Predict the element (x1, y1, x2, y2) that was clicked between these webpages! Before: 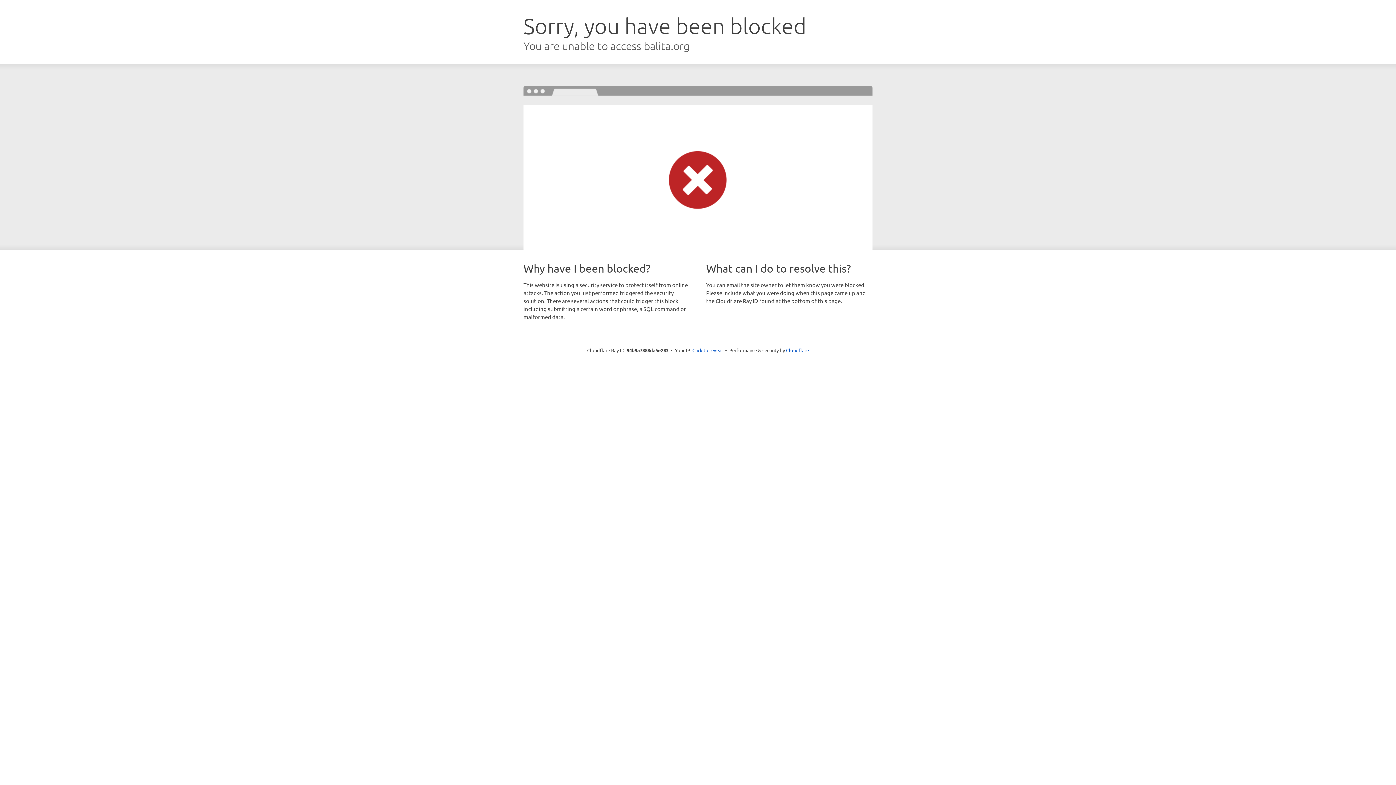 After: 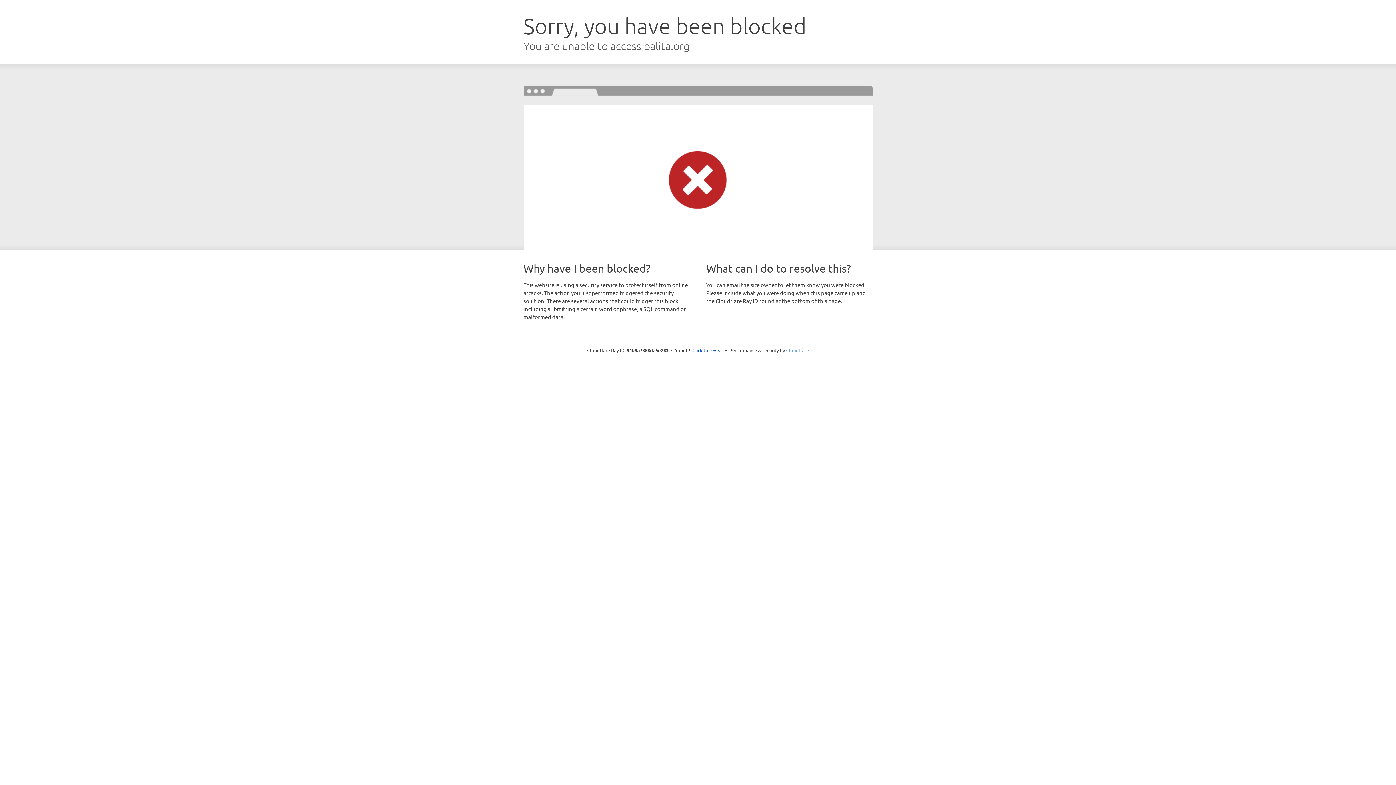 Action: label: Cloudflare bbox: (786, 347, 809, 353)